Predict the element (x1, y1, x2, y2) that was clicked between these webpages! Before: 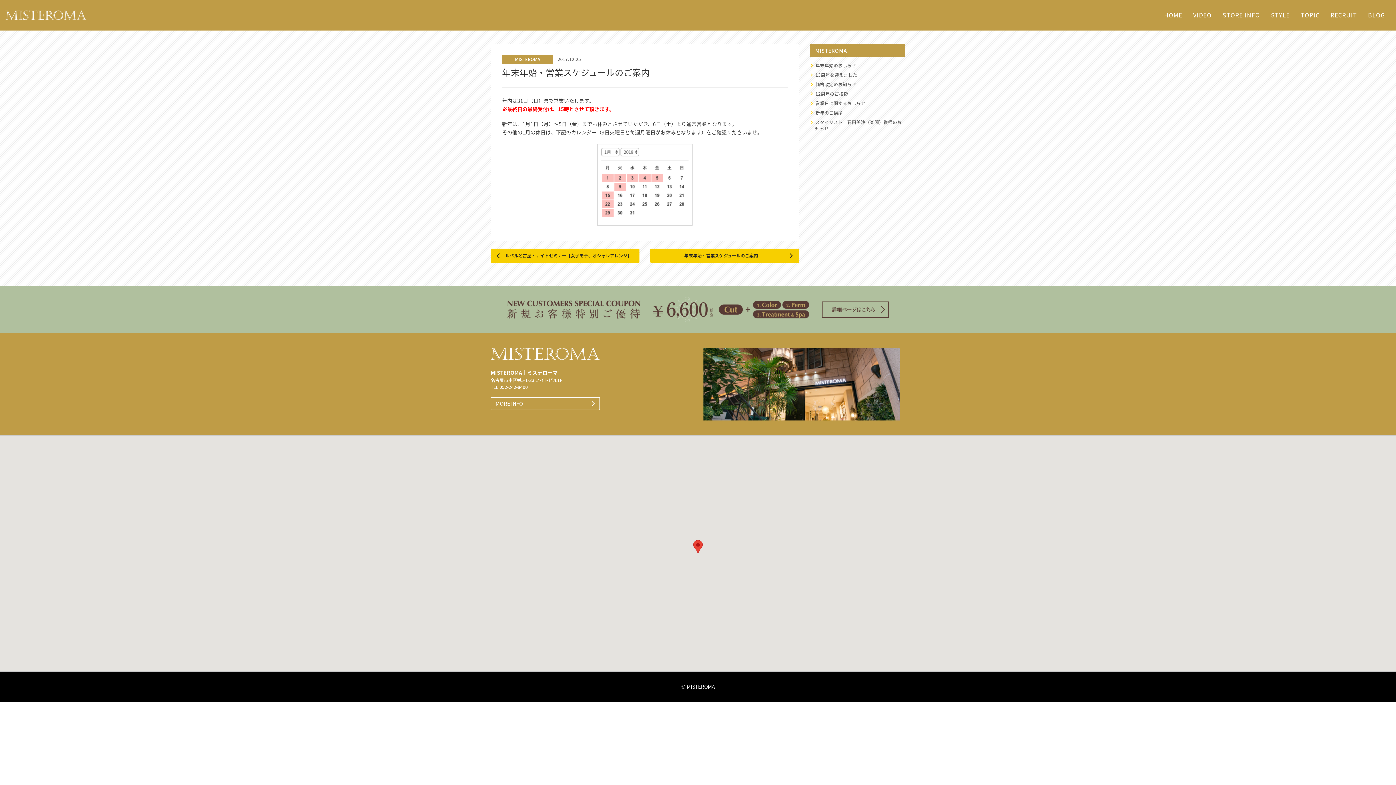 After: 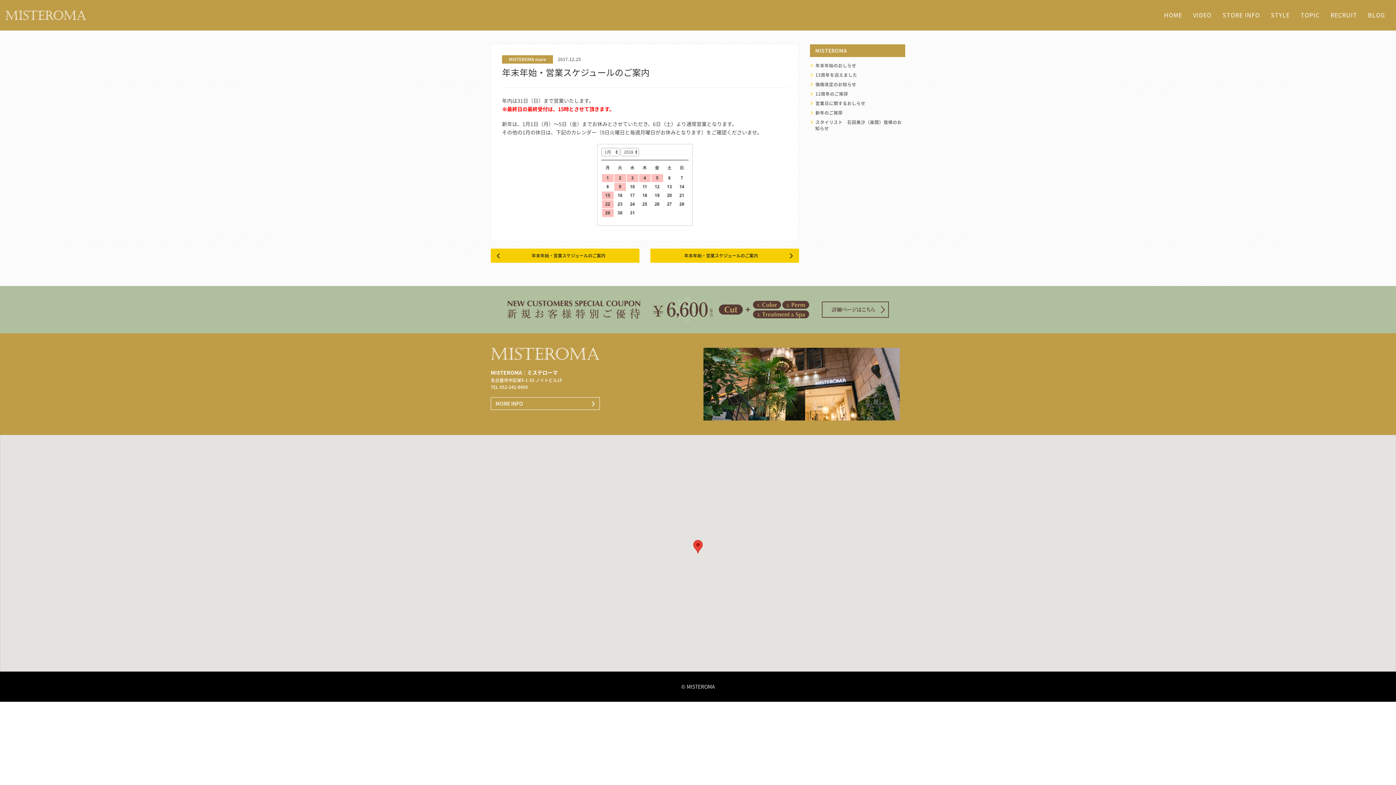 Action: label: 年末年始・営業スケジュールのご案内 bbox: (650, 248, 799, 262)